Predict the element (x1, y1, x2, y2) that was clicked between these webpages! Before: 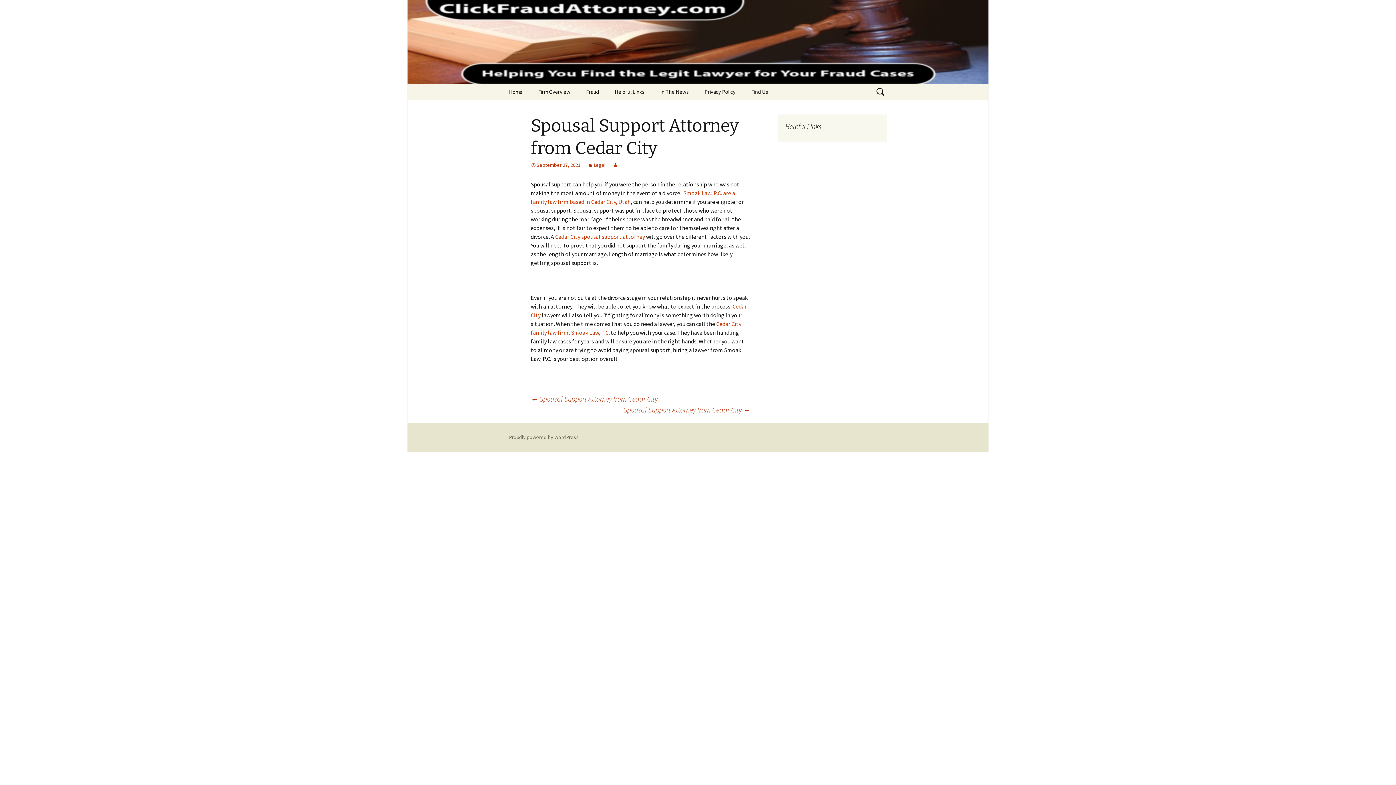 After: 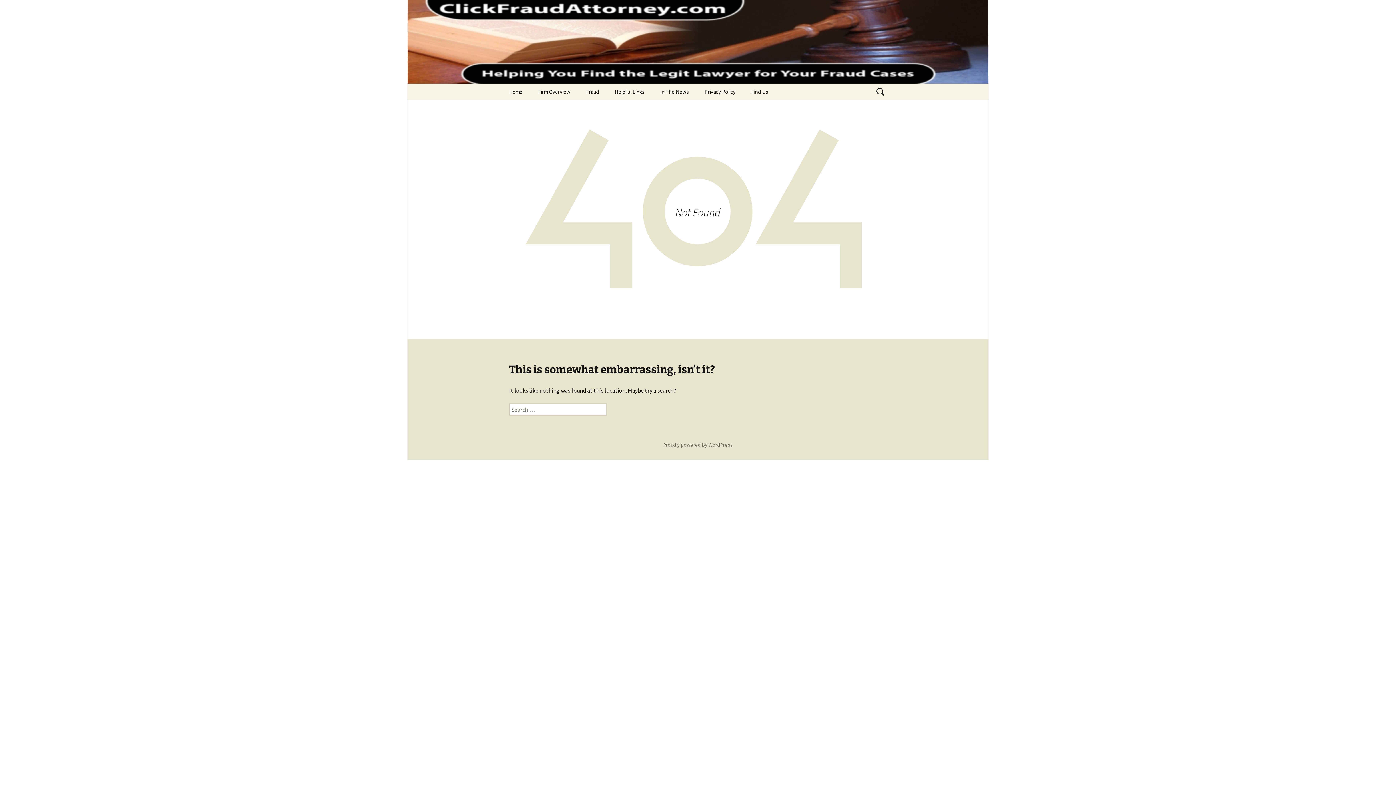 Action: bbox: (612, 161, 618, 168)